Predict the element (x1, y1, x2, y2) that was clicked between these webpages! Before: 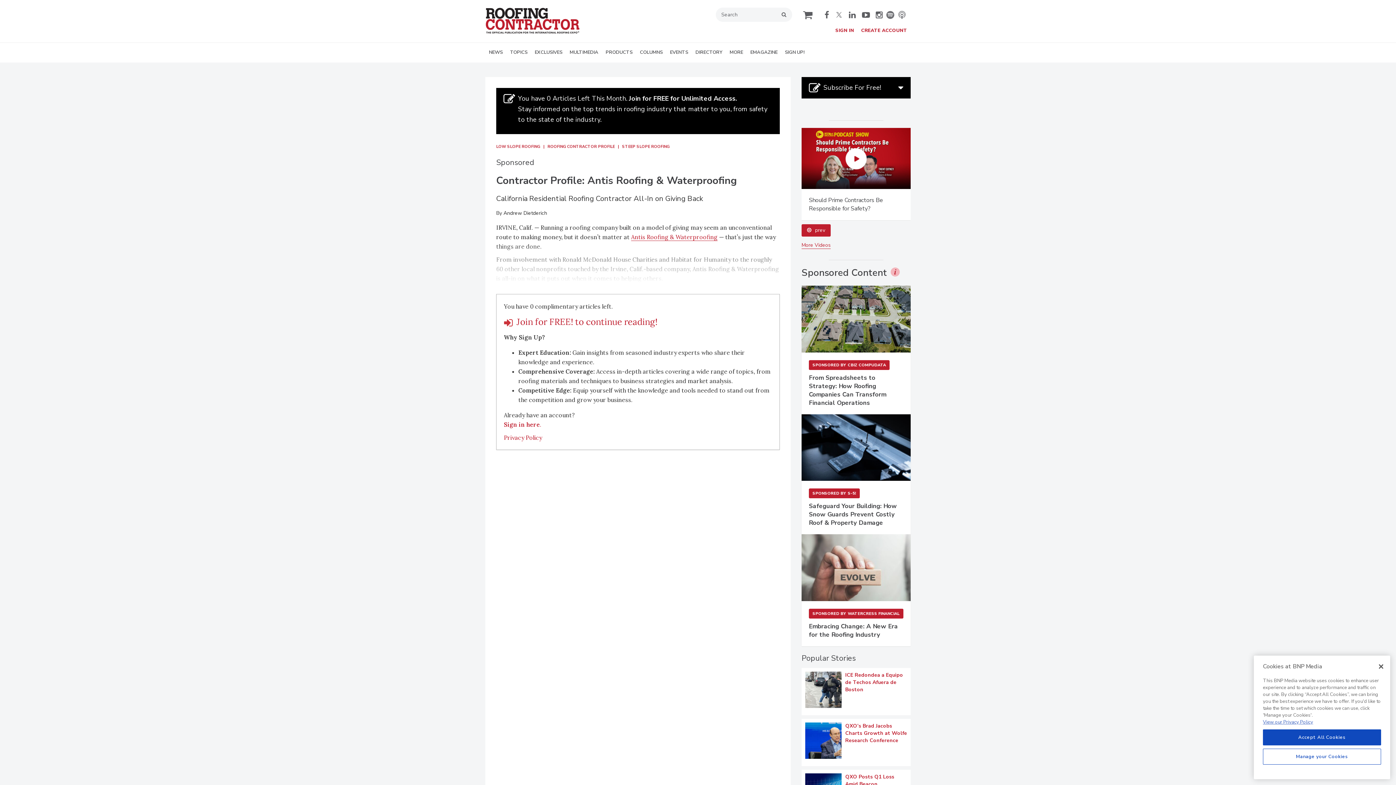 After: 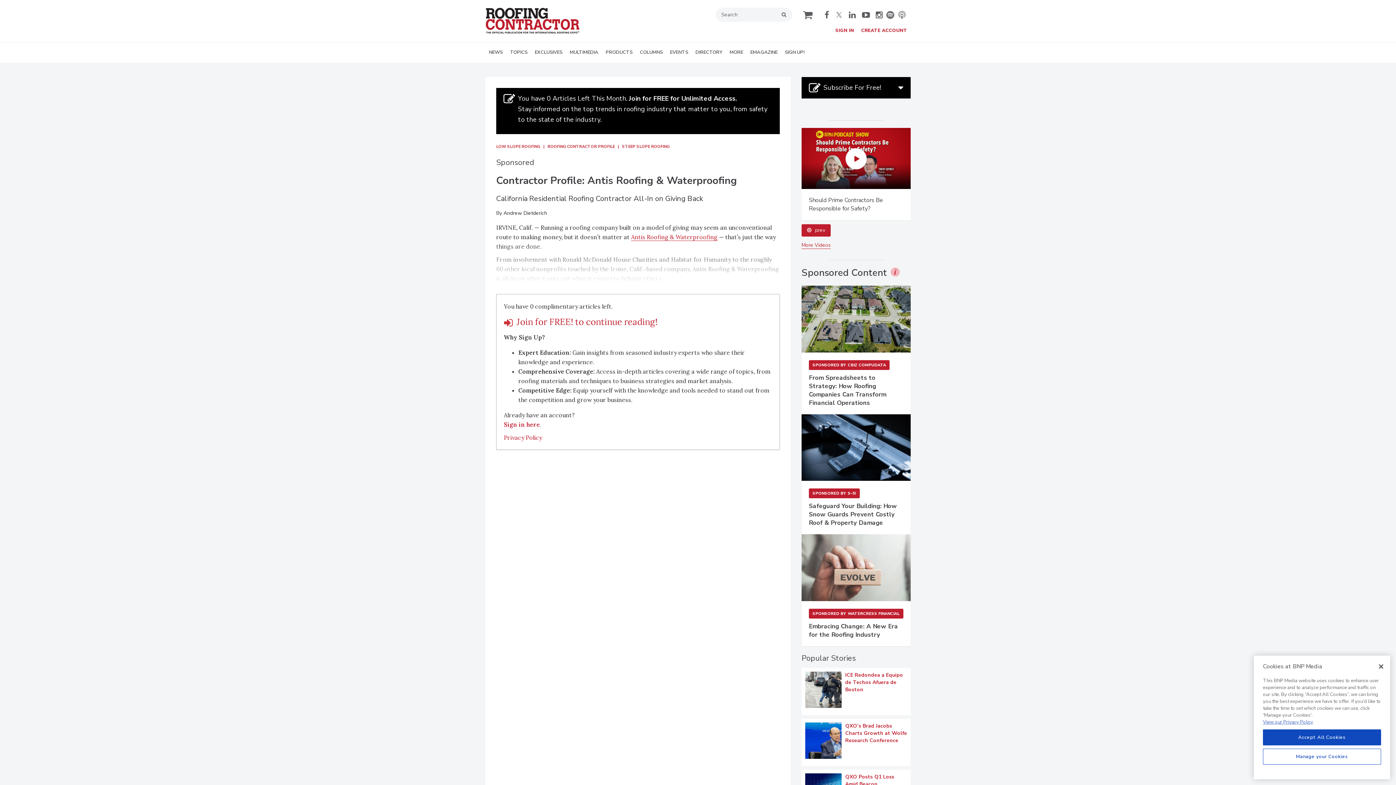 Action: label:  facebook bbox: (824, 10, 831, 18)